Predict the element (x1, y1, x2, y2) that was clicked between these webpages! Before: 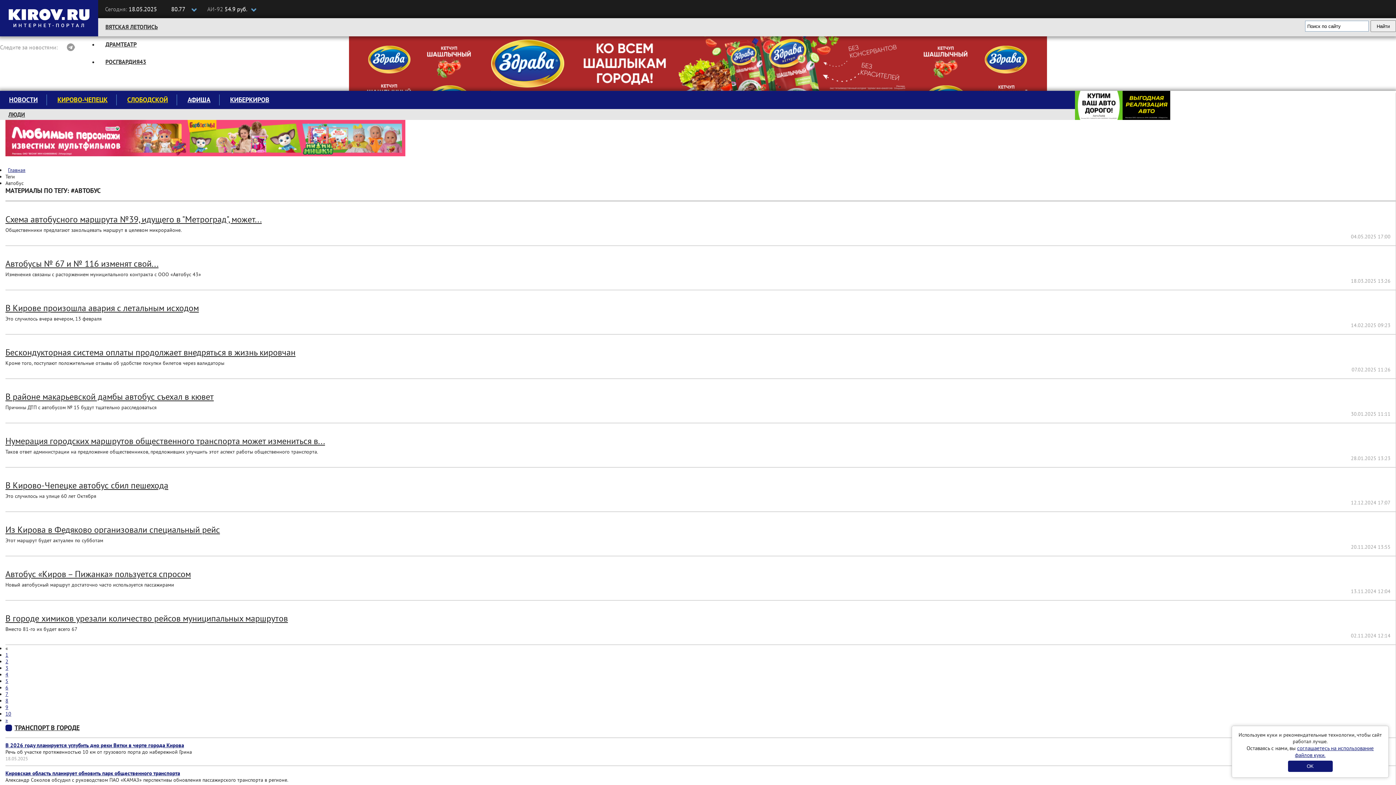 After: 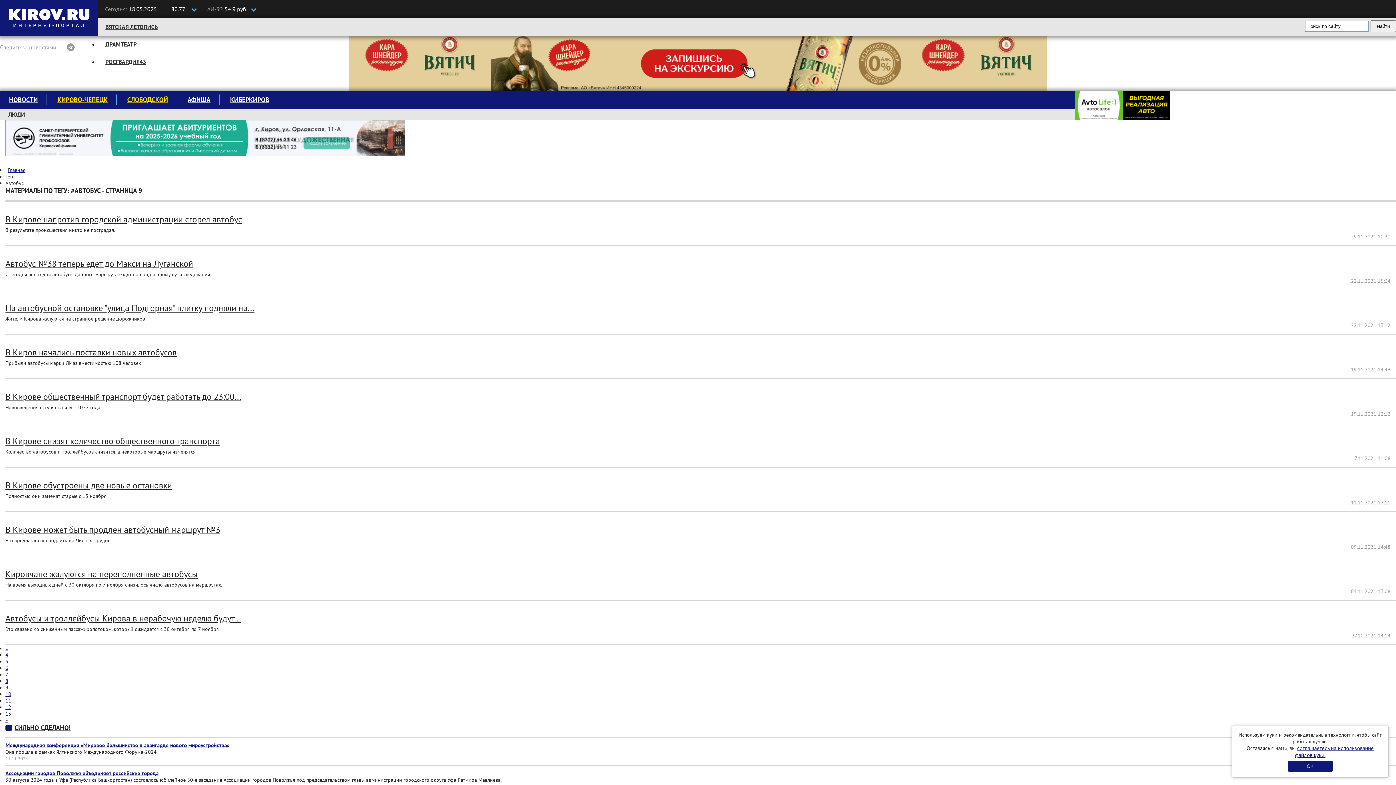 Action: label: 9 bbox: (5, 704, 8, 710)